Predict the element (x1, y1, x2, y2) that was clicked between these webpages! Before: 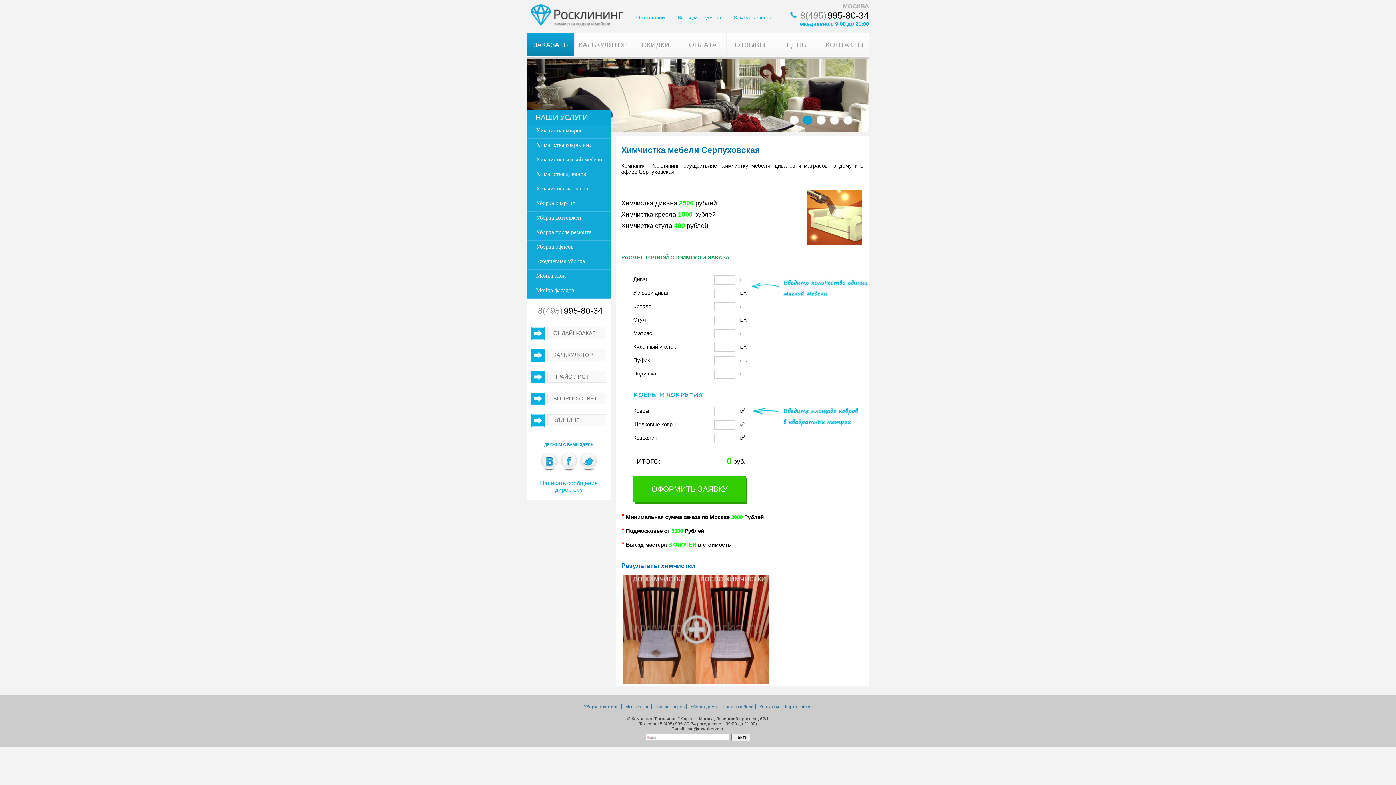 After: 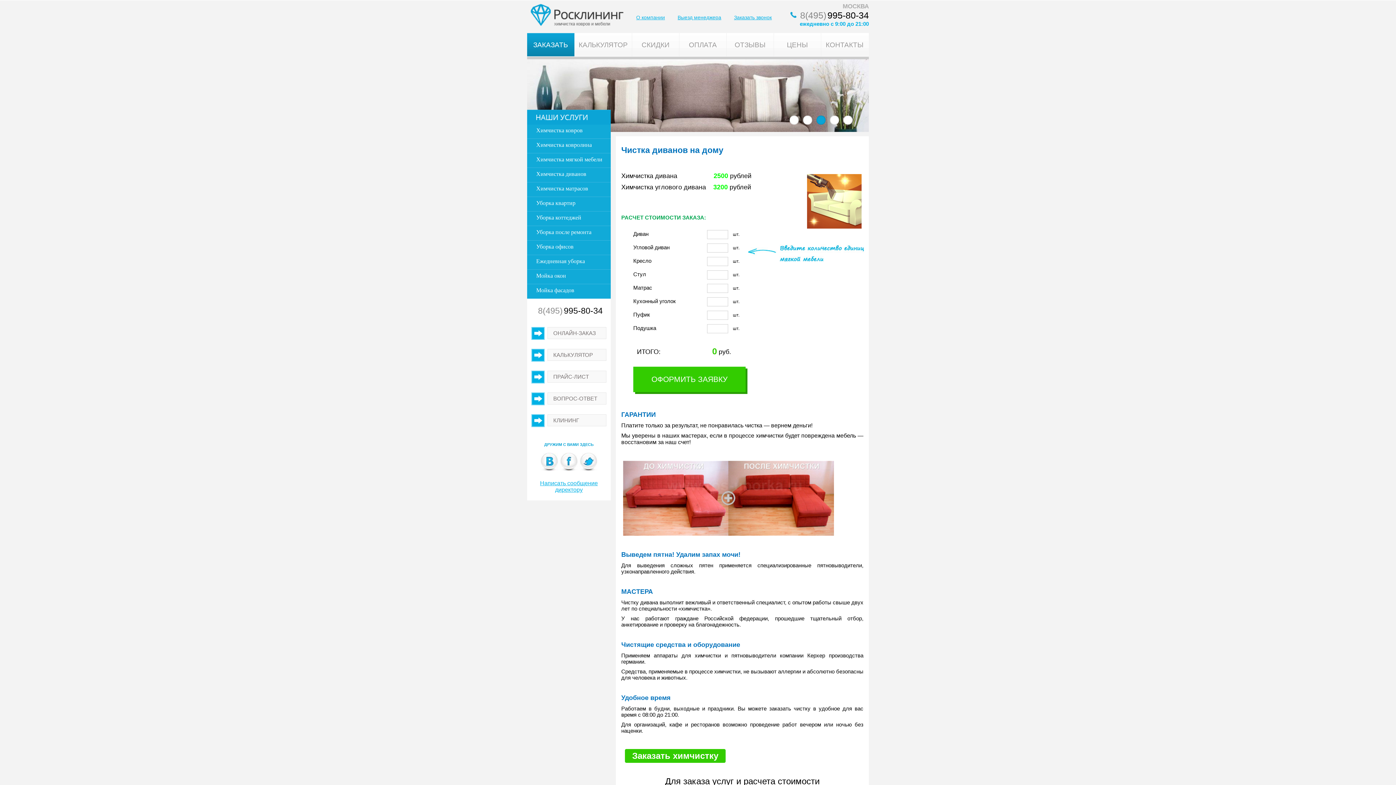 Action: bbox: (527, 168, 625, 180) label: Химчистка диванов